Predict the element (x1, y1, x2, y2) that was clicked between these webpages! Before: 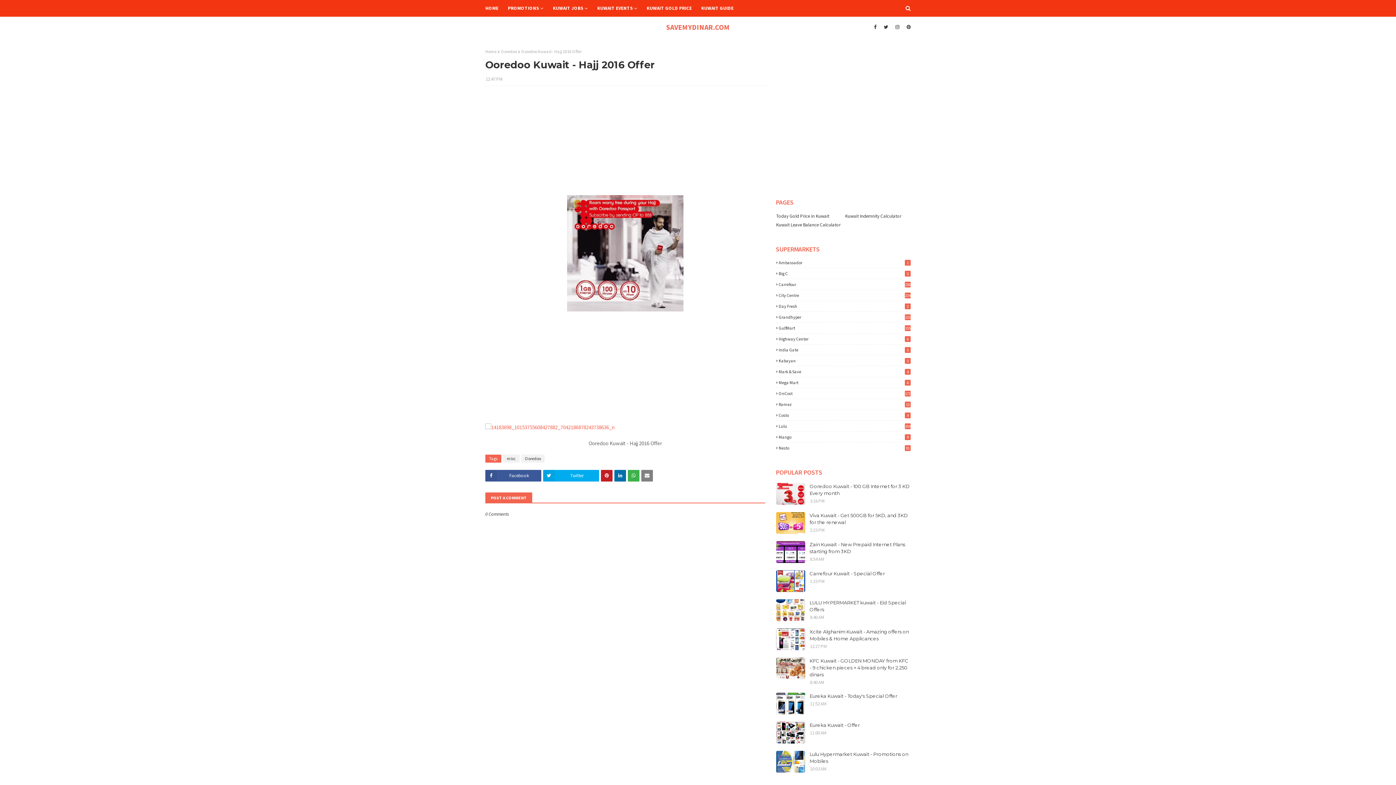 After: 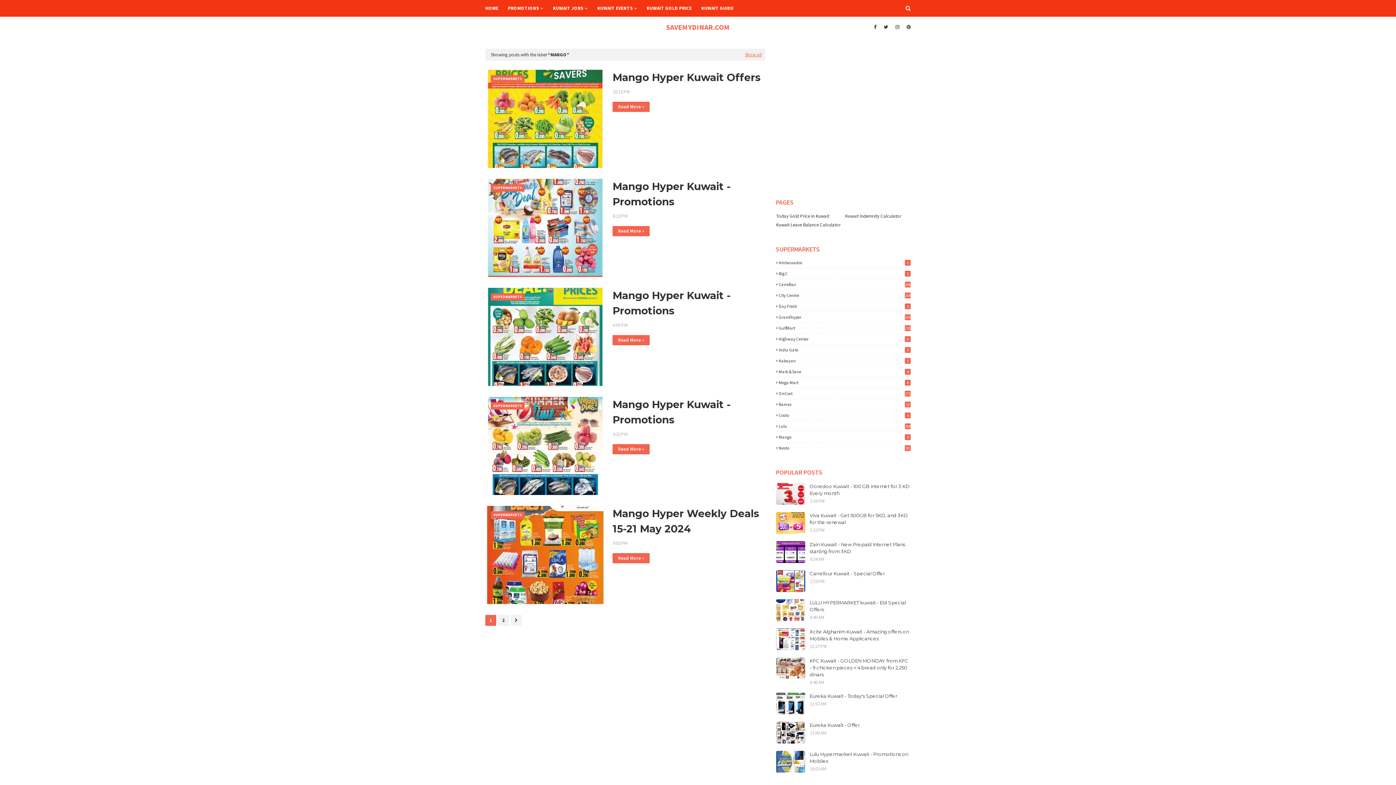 Action: label: Mango
9 bbox: (776, 434, 910, 440)